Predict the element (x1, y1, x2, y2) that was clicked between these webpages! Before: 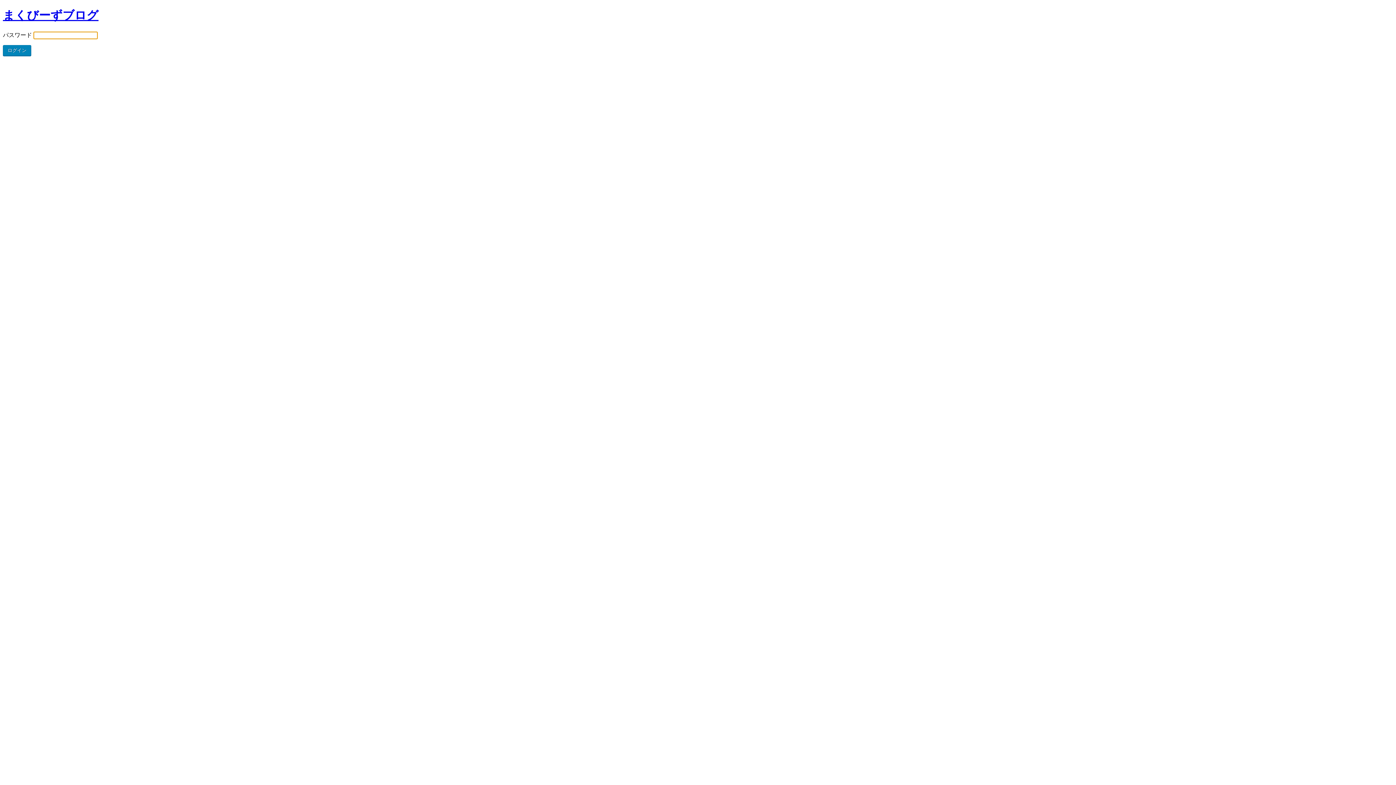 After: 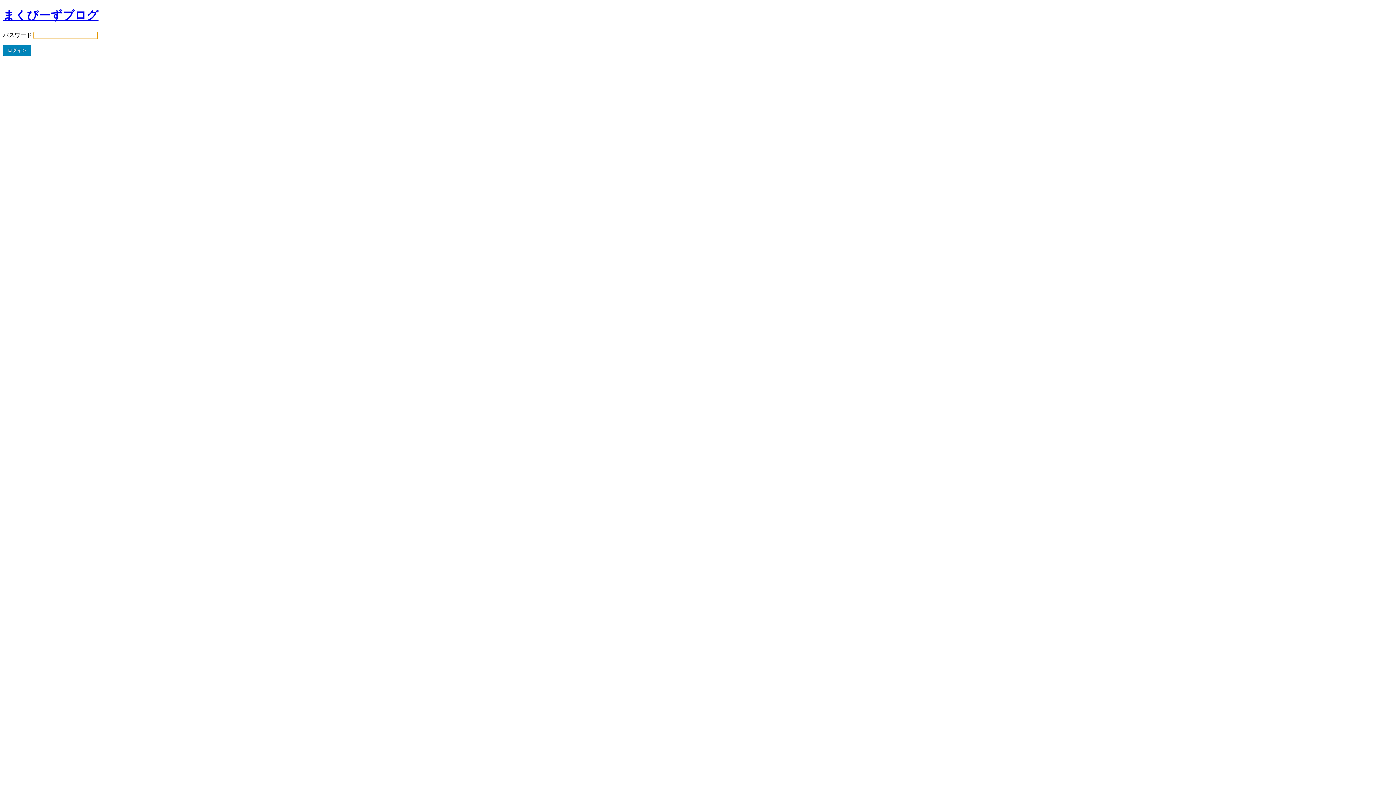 Action: bbox: (2, 8, 98, 21) label: まくびーずブログ